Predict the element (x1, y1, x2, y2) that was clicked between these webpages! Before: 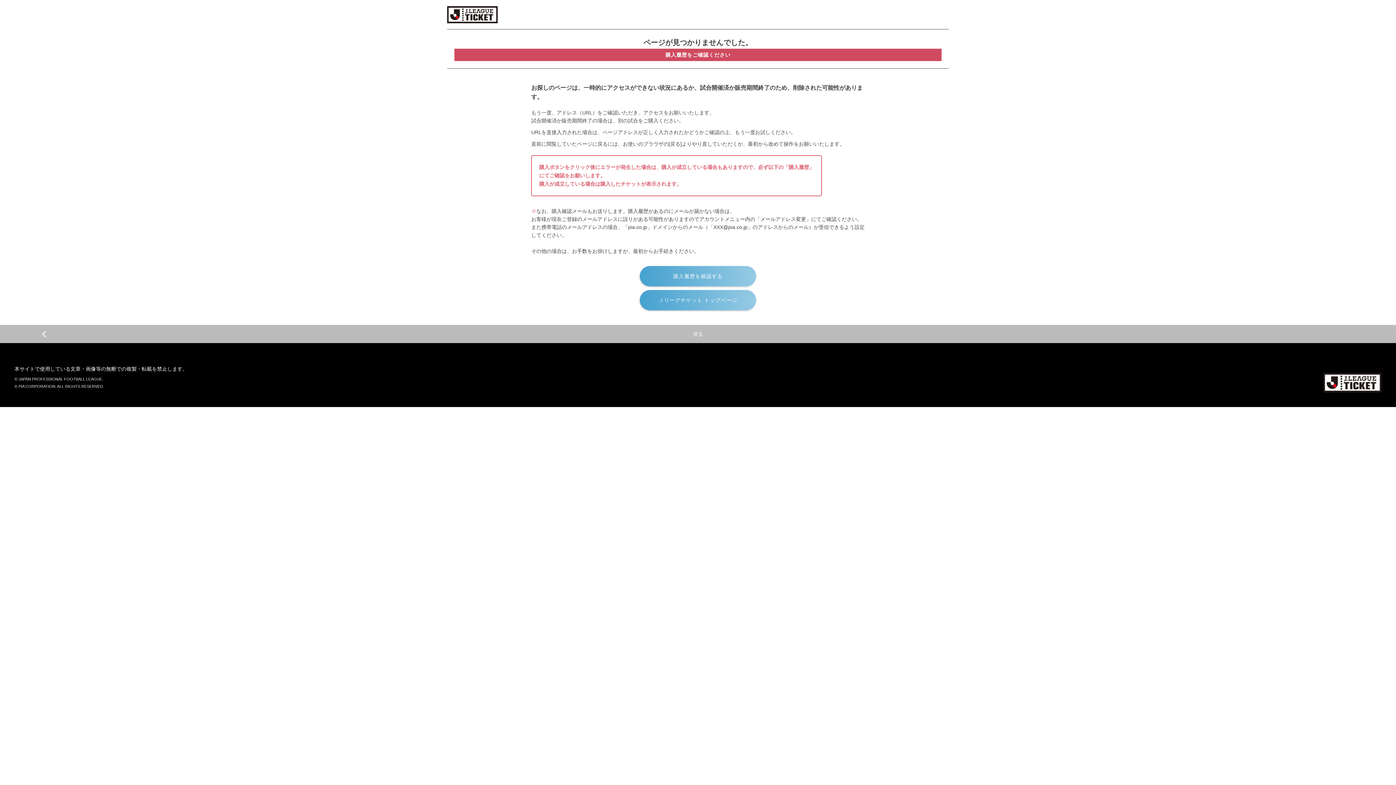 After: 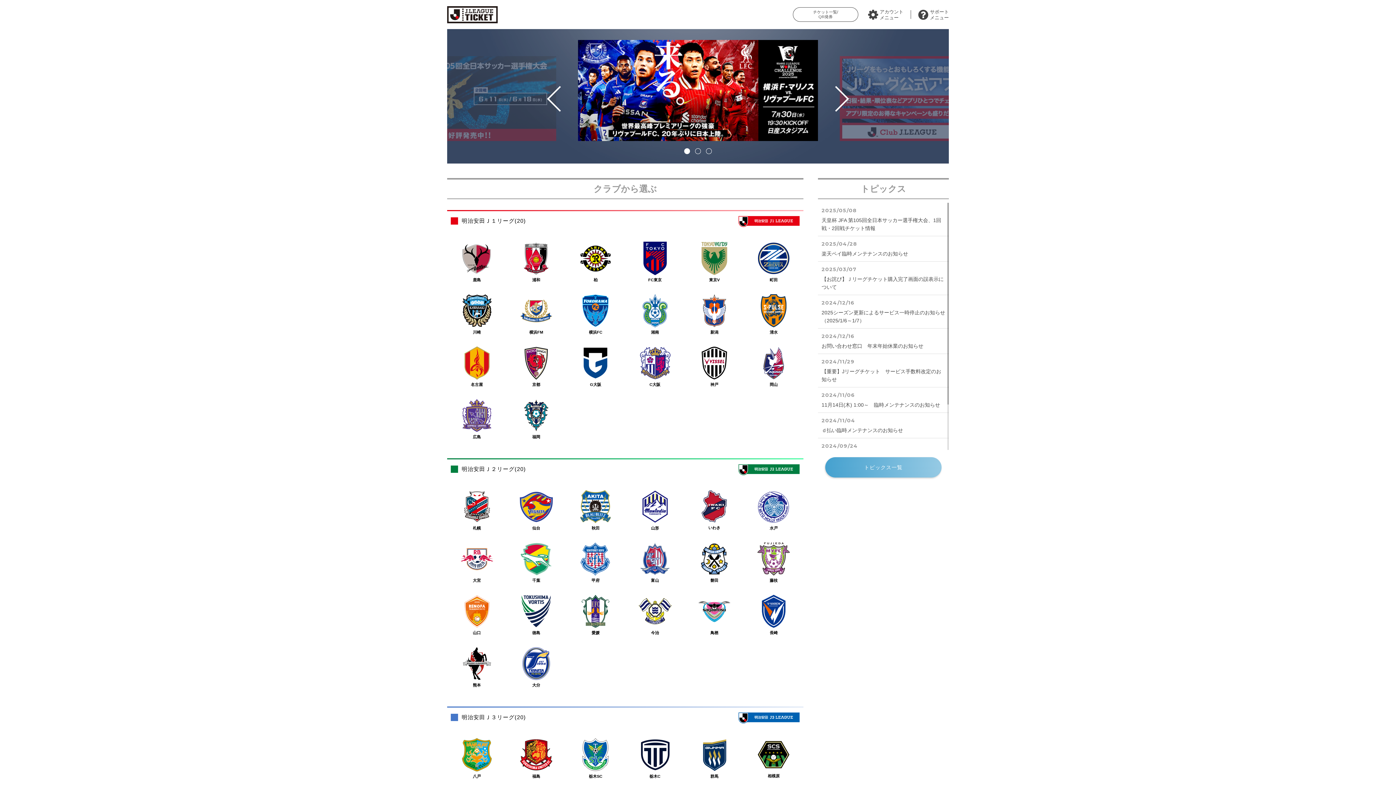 Action: bbox: (640, 290, 756, 310) label: Ｊリーグチケット トップページ